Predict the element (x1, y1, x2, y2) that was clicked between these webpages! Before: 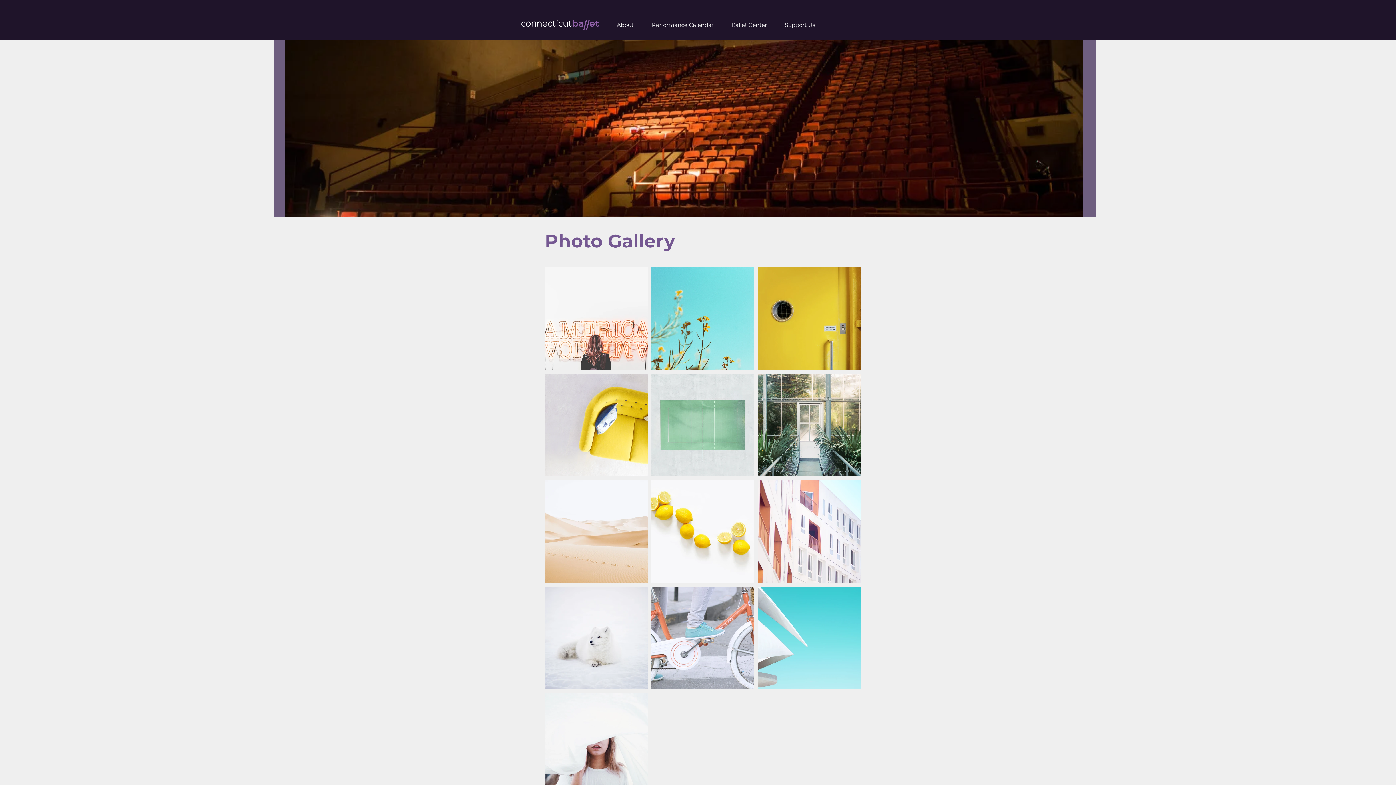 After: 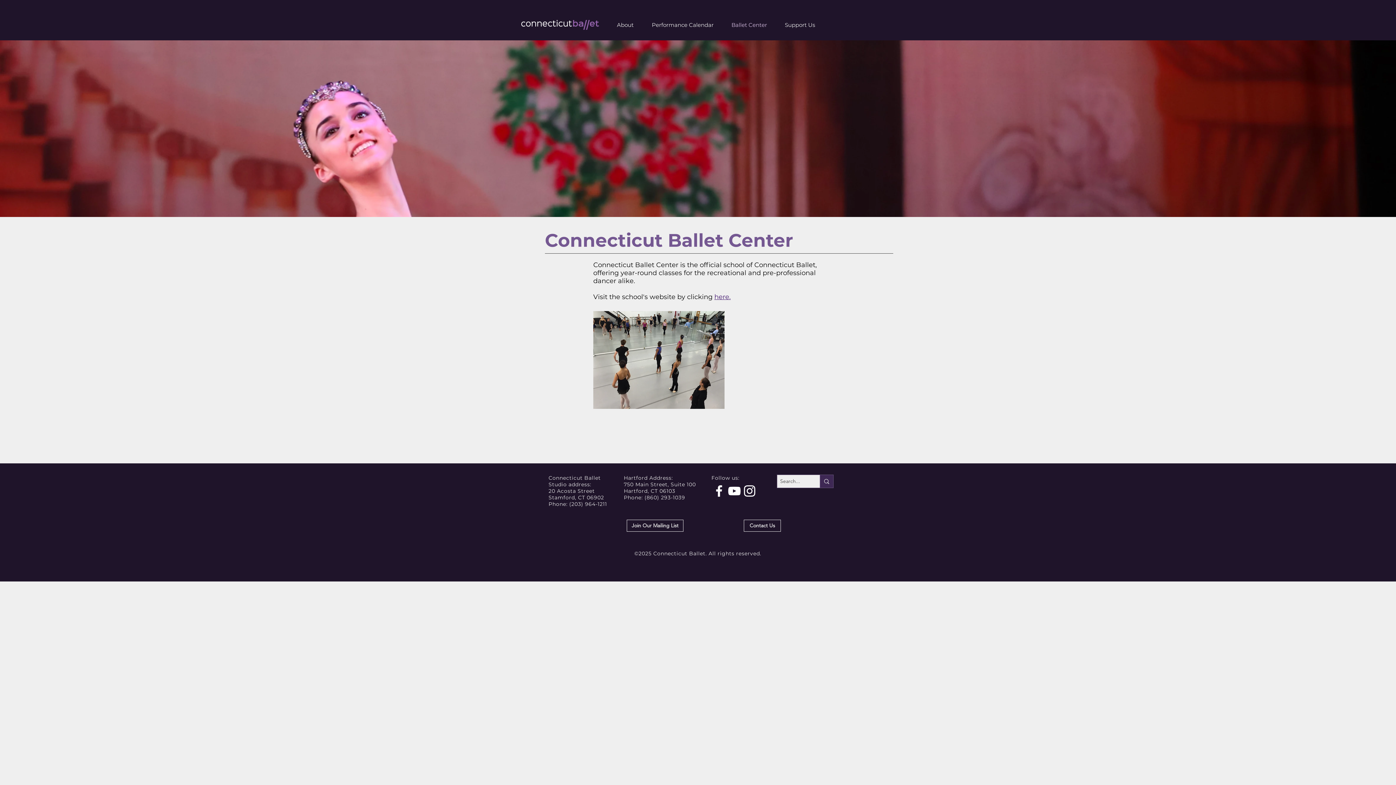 Action: label: Ballet Center bbox: (726, 20, 779, 29)